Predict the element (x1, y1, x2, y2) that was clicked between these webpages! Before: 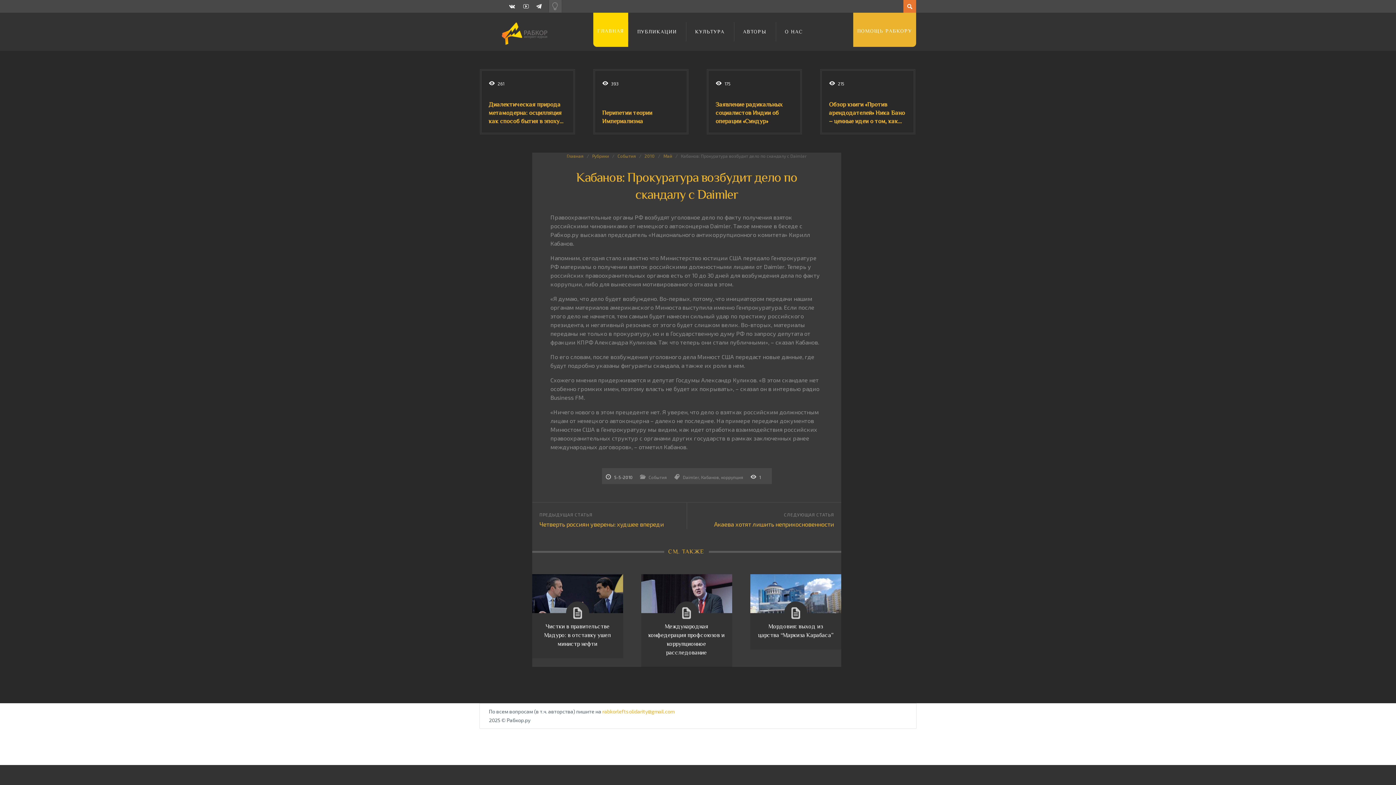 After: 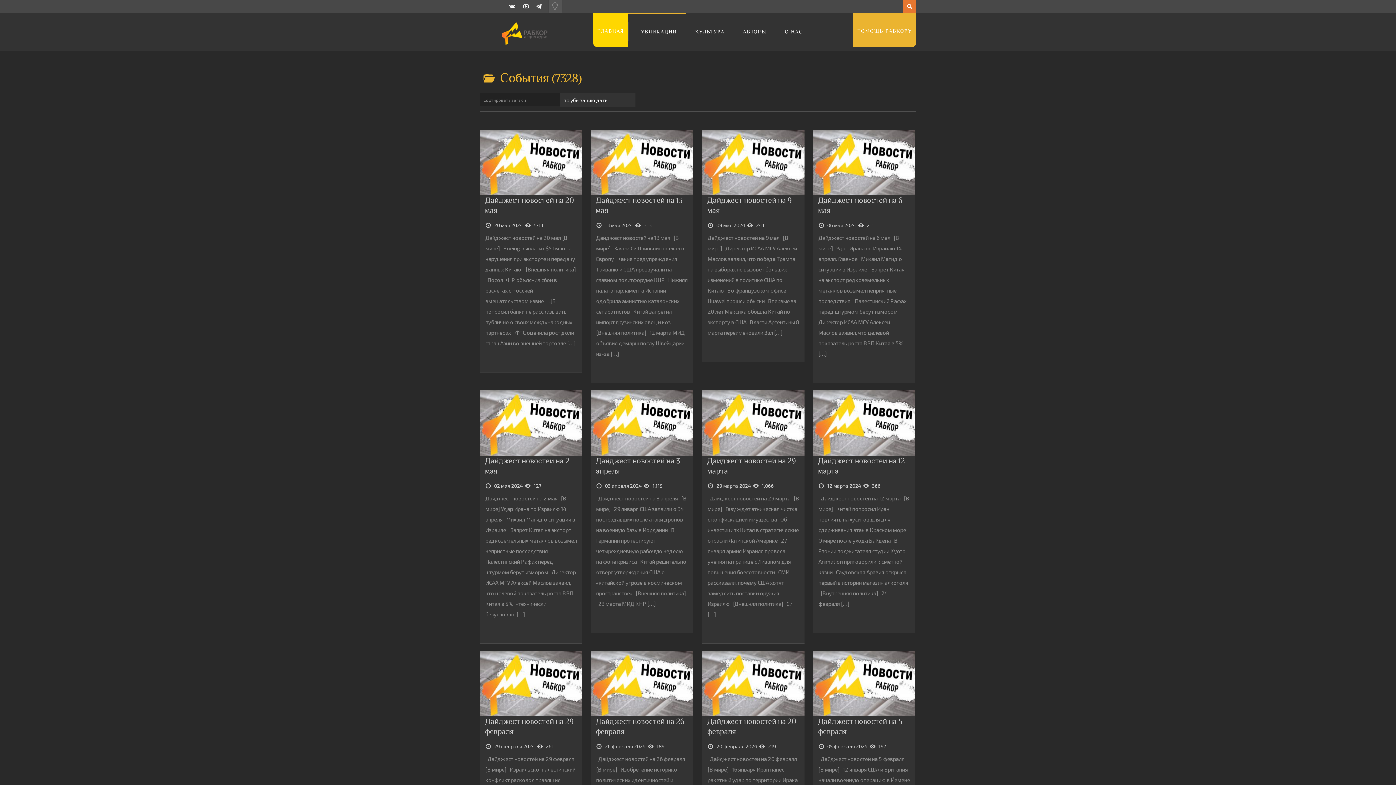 Action: label: События bbox: (617, 153, 636, 159)